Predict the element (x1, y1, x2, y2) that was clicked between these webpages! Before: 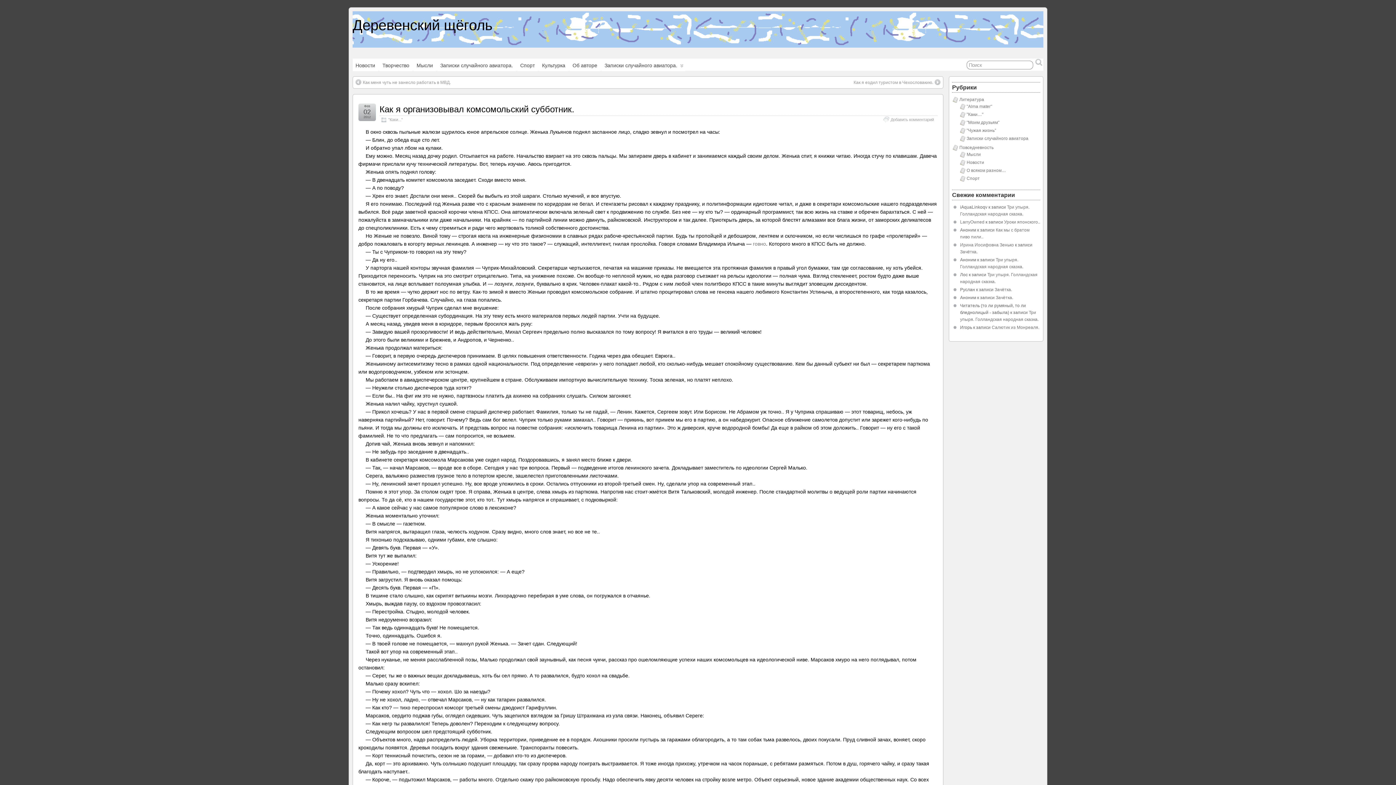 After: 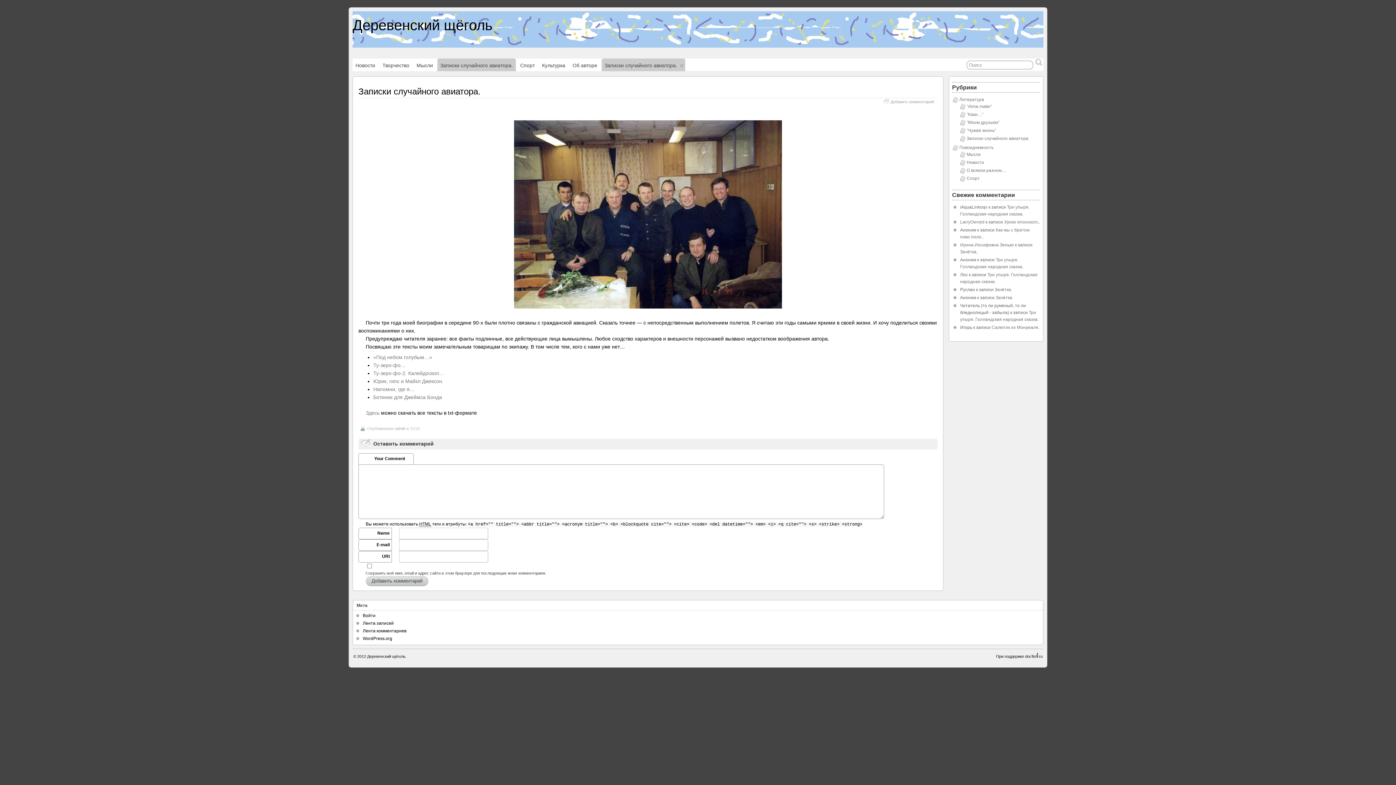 Action: label: Записки случайного авиатора. bbox: (437, 58, 516, 71)